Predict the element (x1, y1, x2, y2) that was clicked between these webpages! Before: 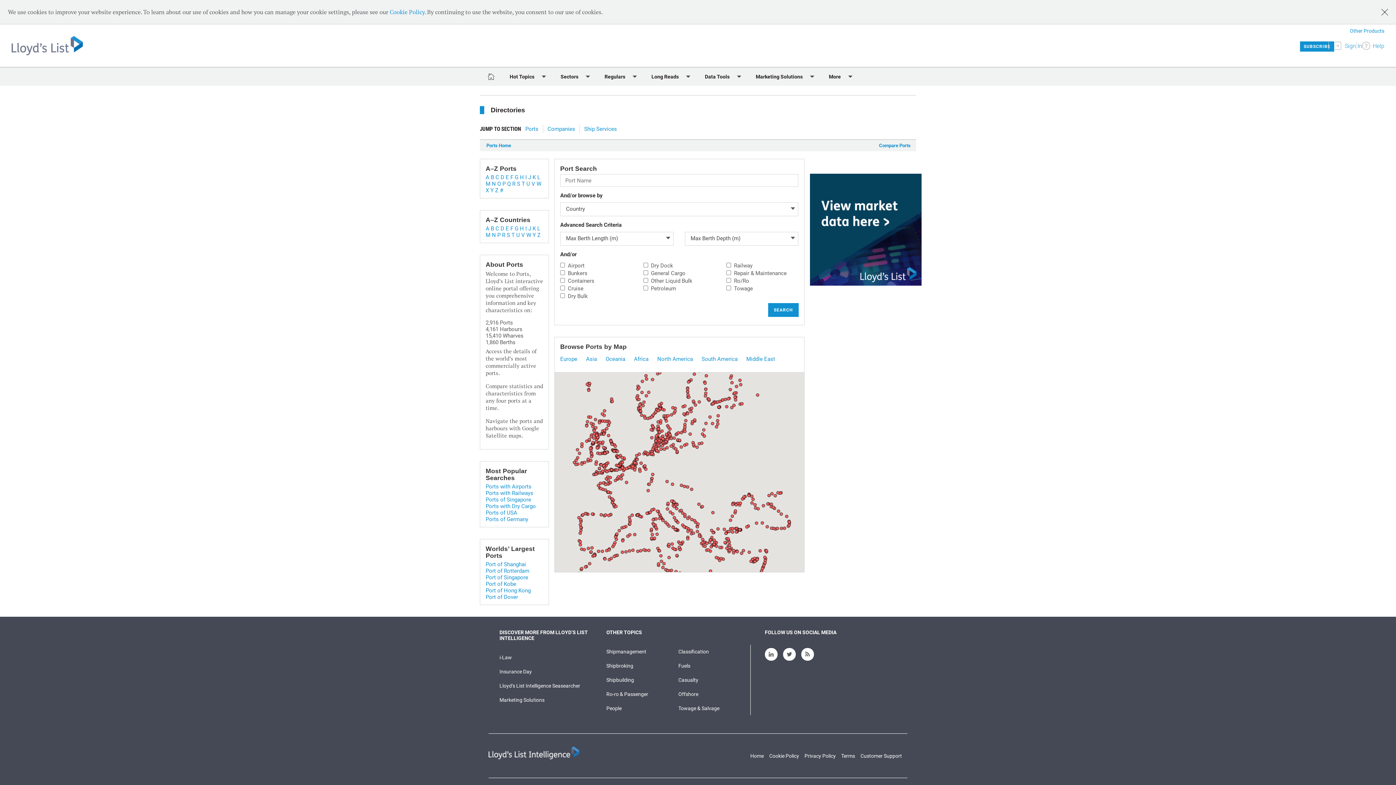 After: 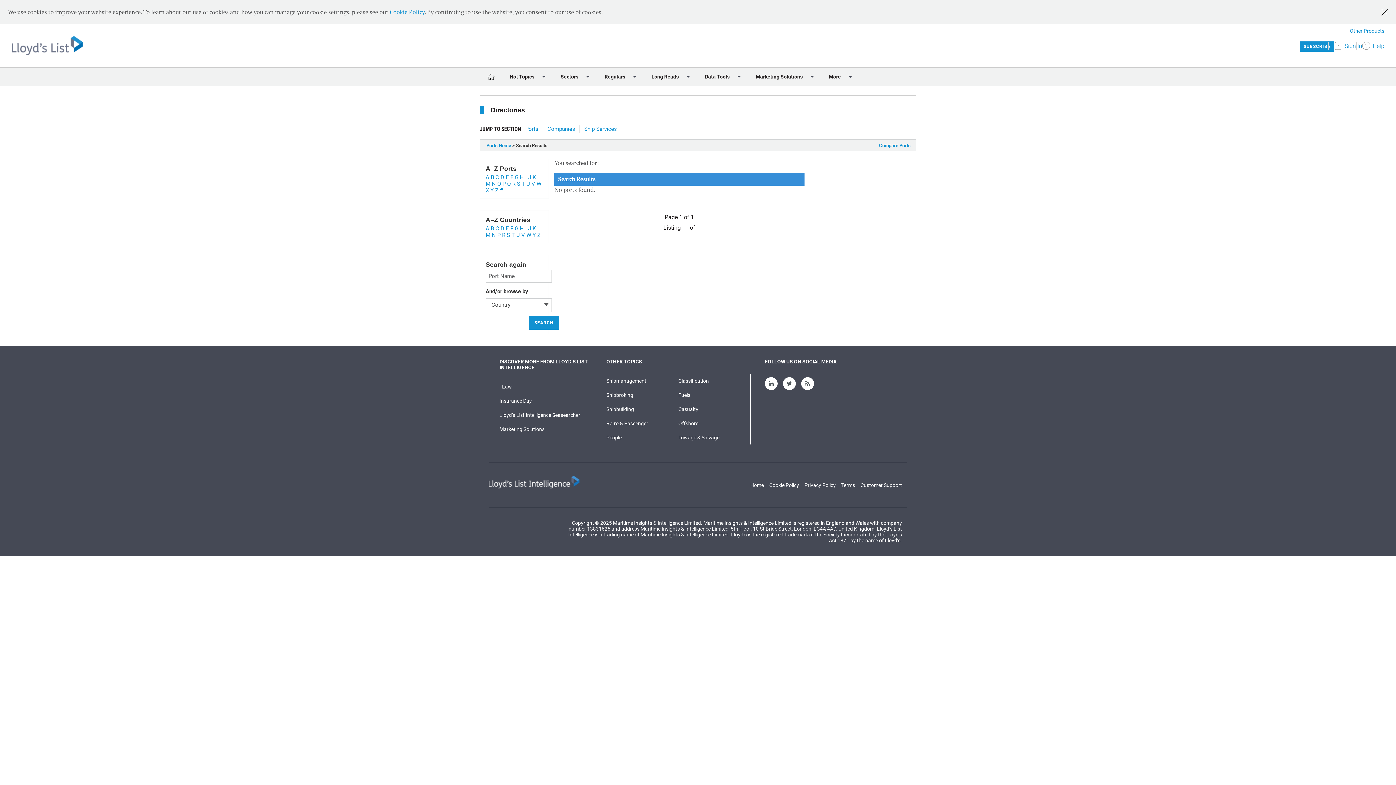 Action: bbox: (485, 490, 533, 496) label: Ports with Railways